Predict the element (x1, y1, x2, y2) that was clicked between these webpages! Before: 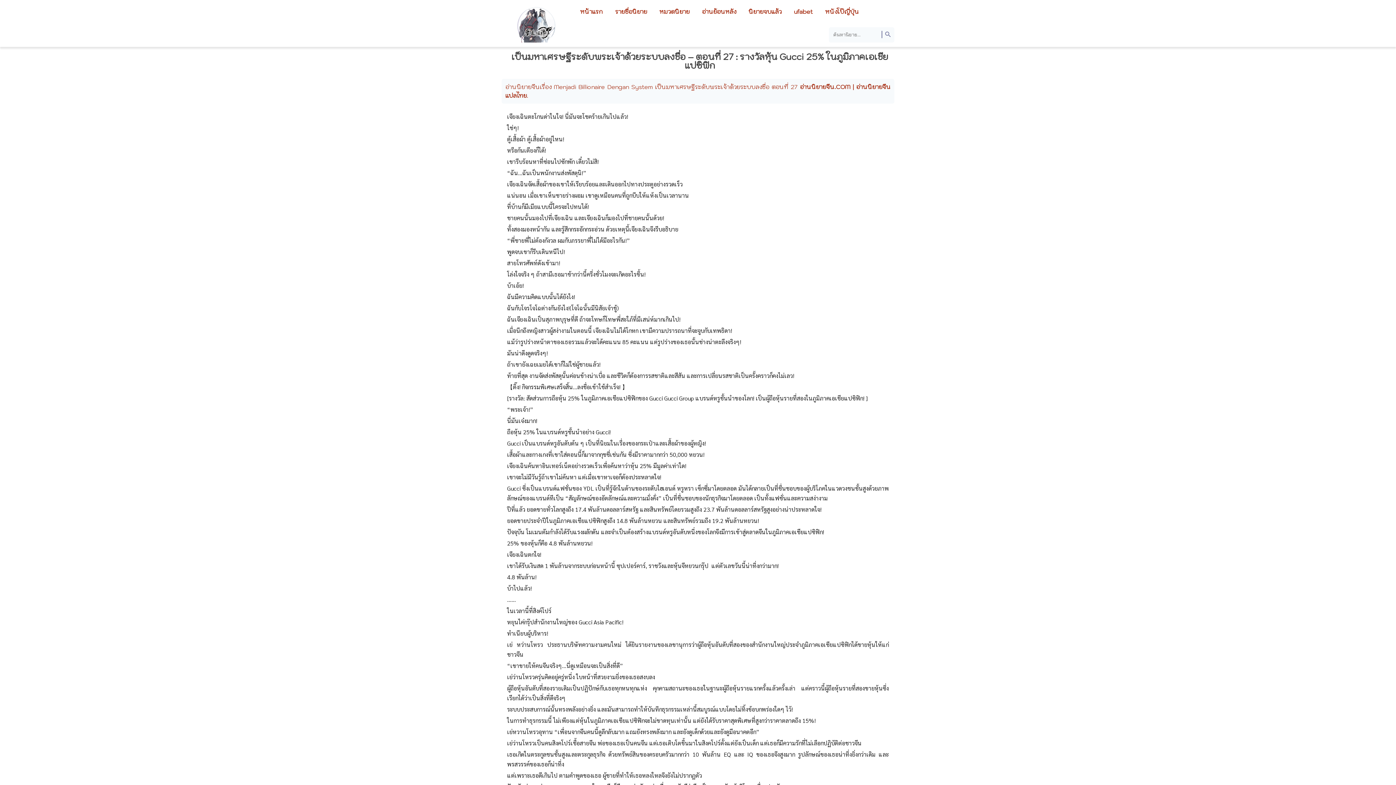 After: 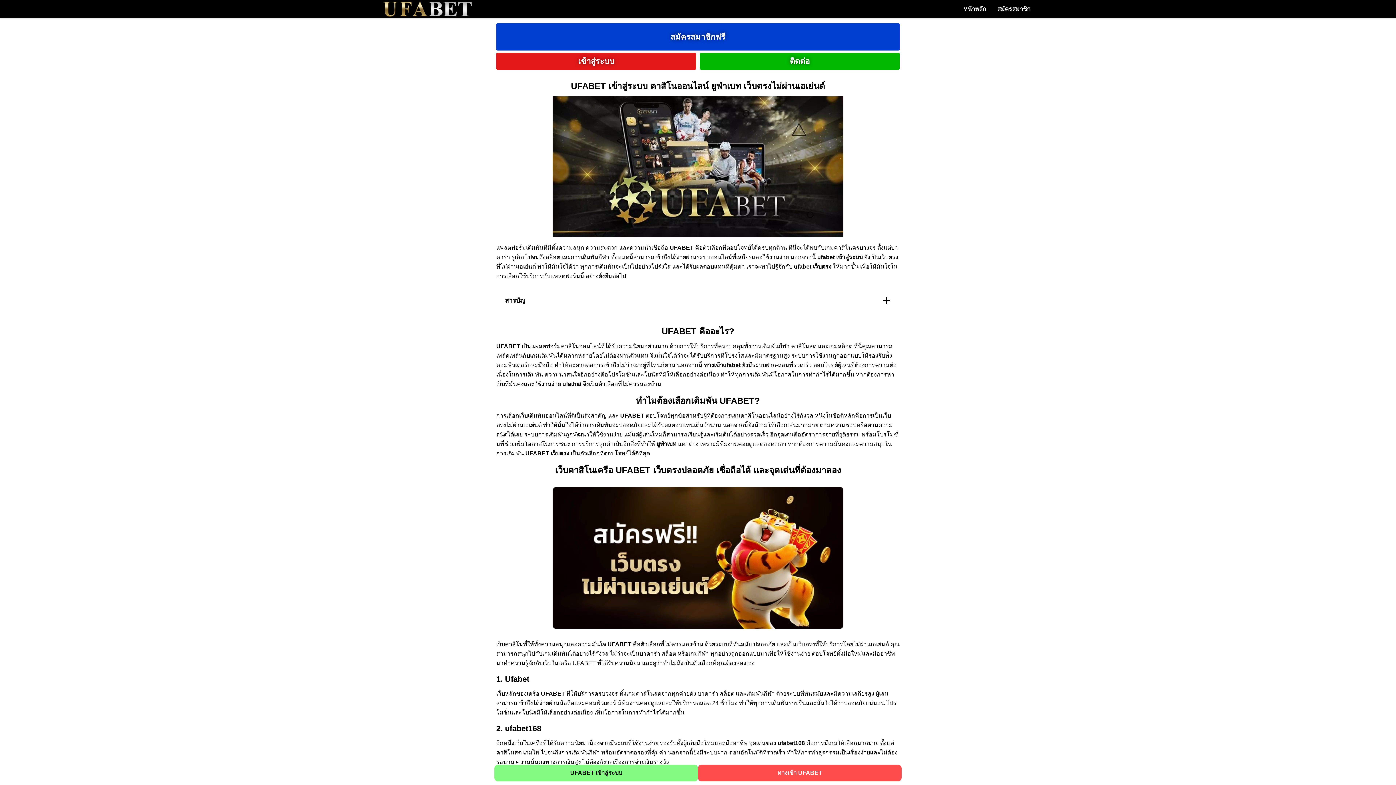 Action: label: ufabet bbox: (788, 0, 818, 23)